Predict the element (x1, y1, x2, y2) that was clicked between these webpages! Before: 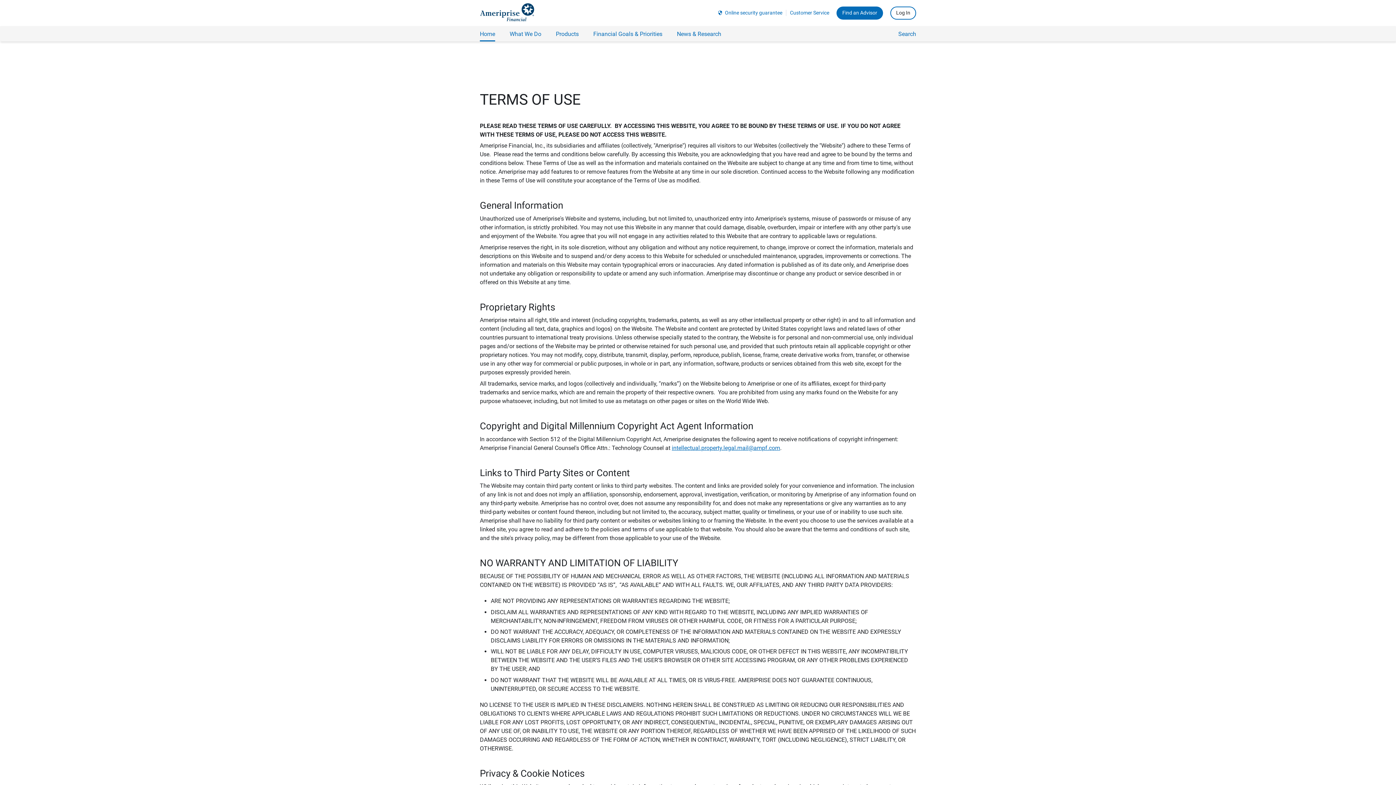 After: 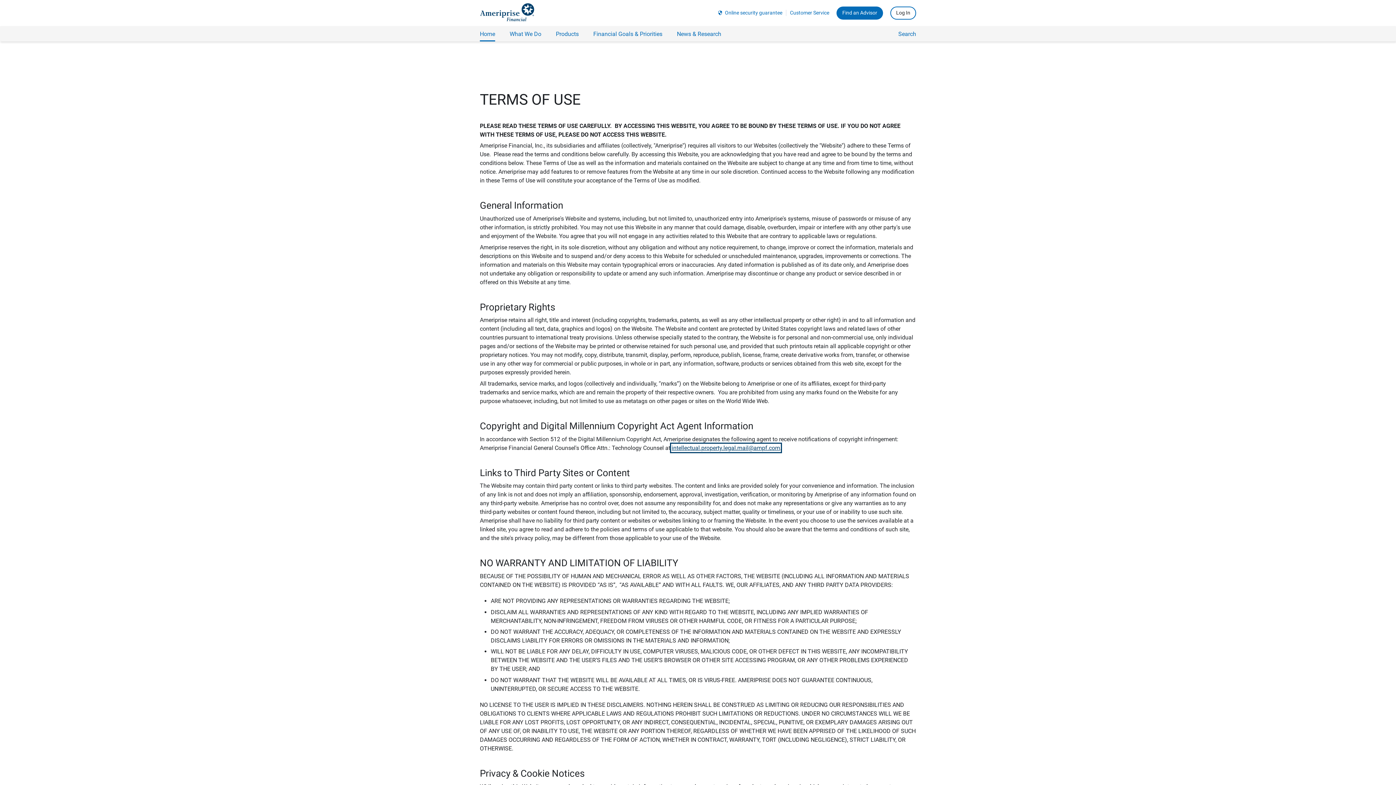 Action: bbox: (672, 444, 780, 451) label: intellectual.property.legal.mail@ampf.com